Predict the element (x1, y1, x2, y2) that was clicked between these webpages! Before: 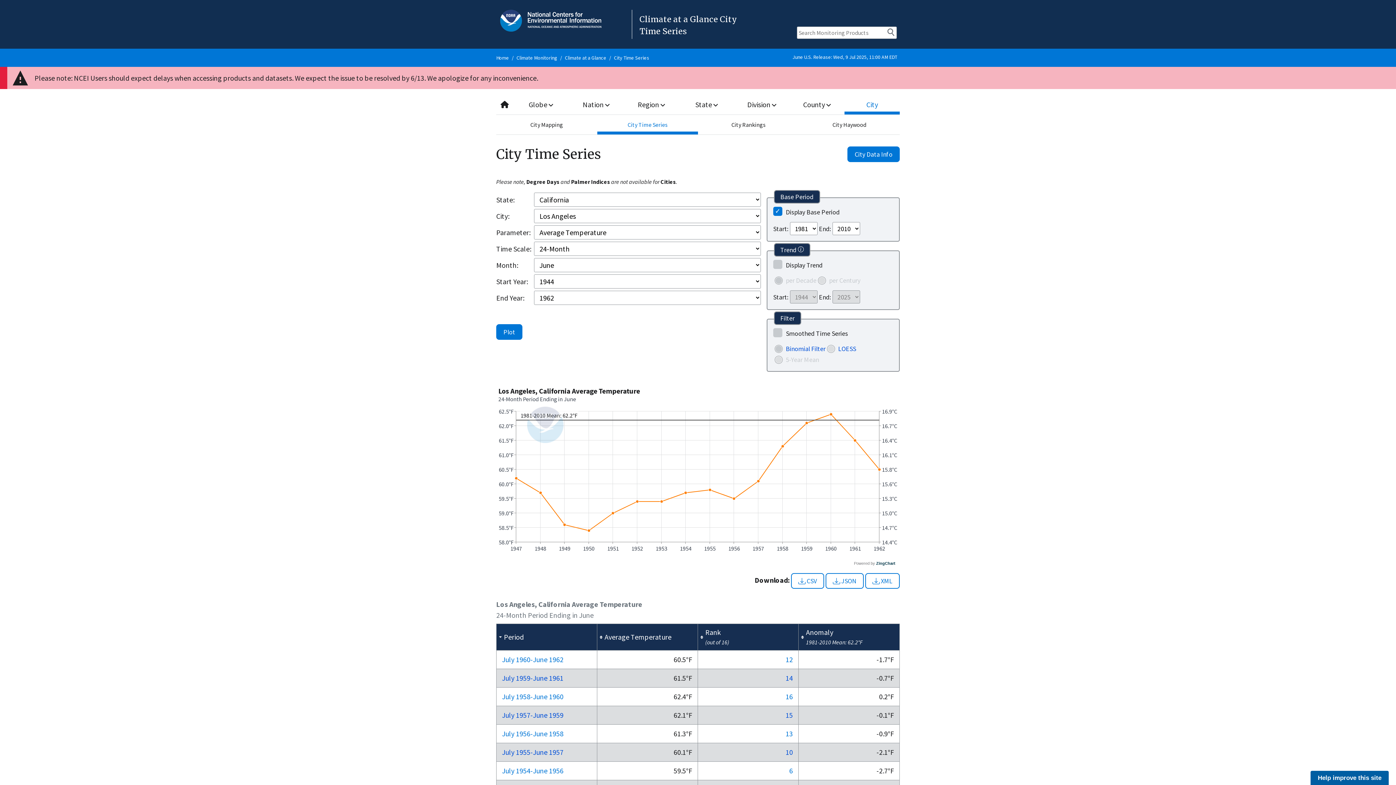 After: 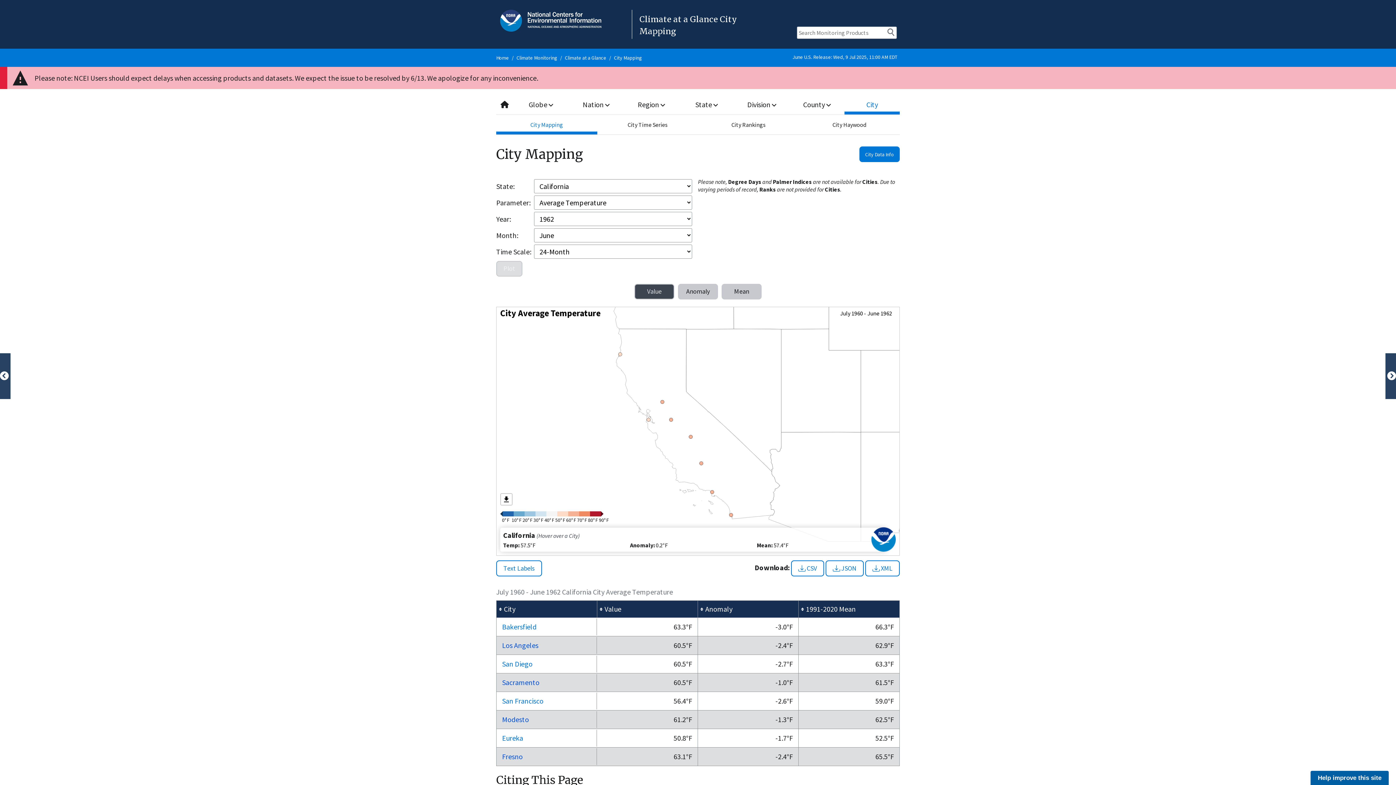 Action: label: July 1960-June 1962 bbox: (502, 655, 563, 664)